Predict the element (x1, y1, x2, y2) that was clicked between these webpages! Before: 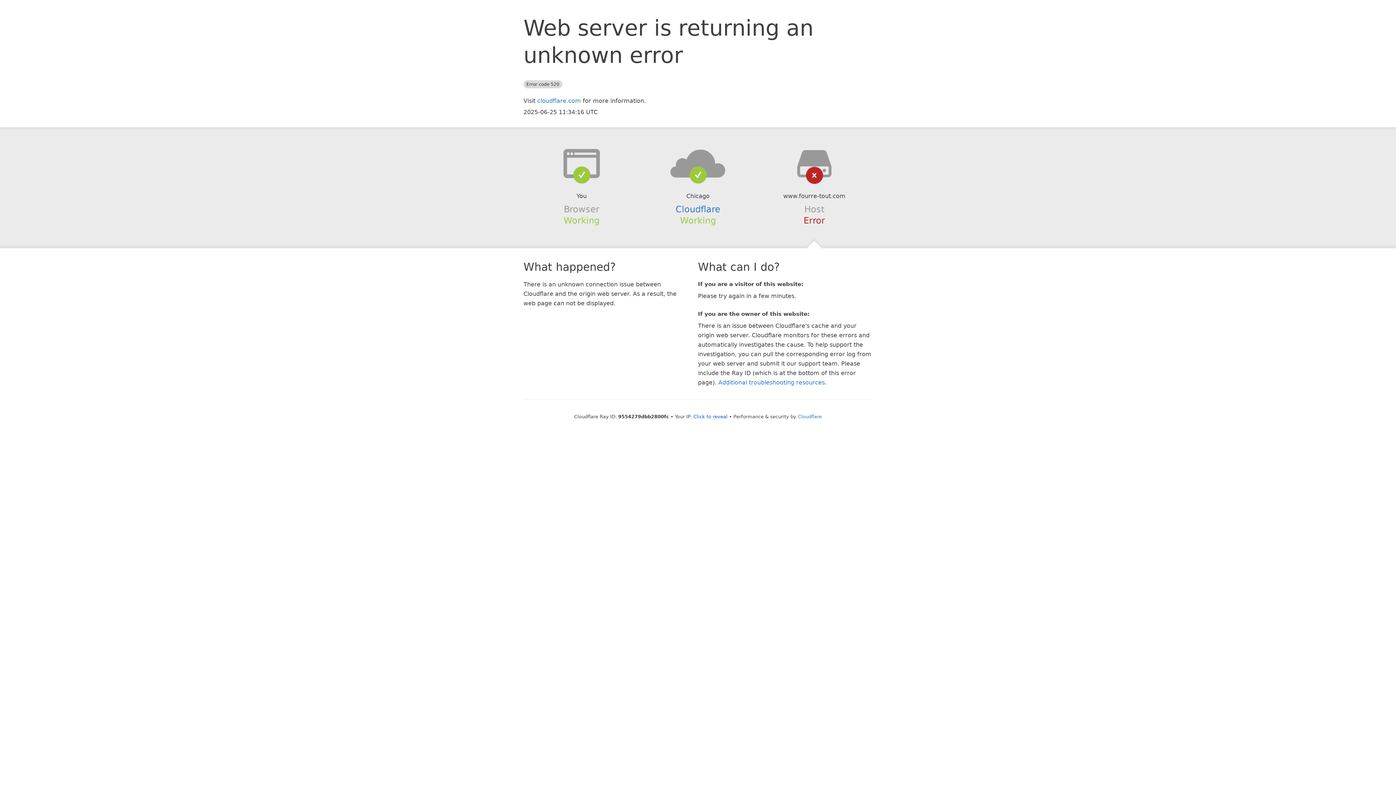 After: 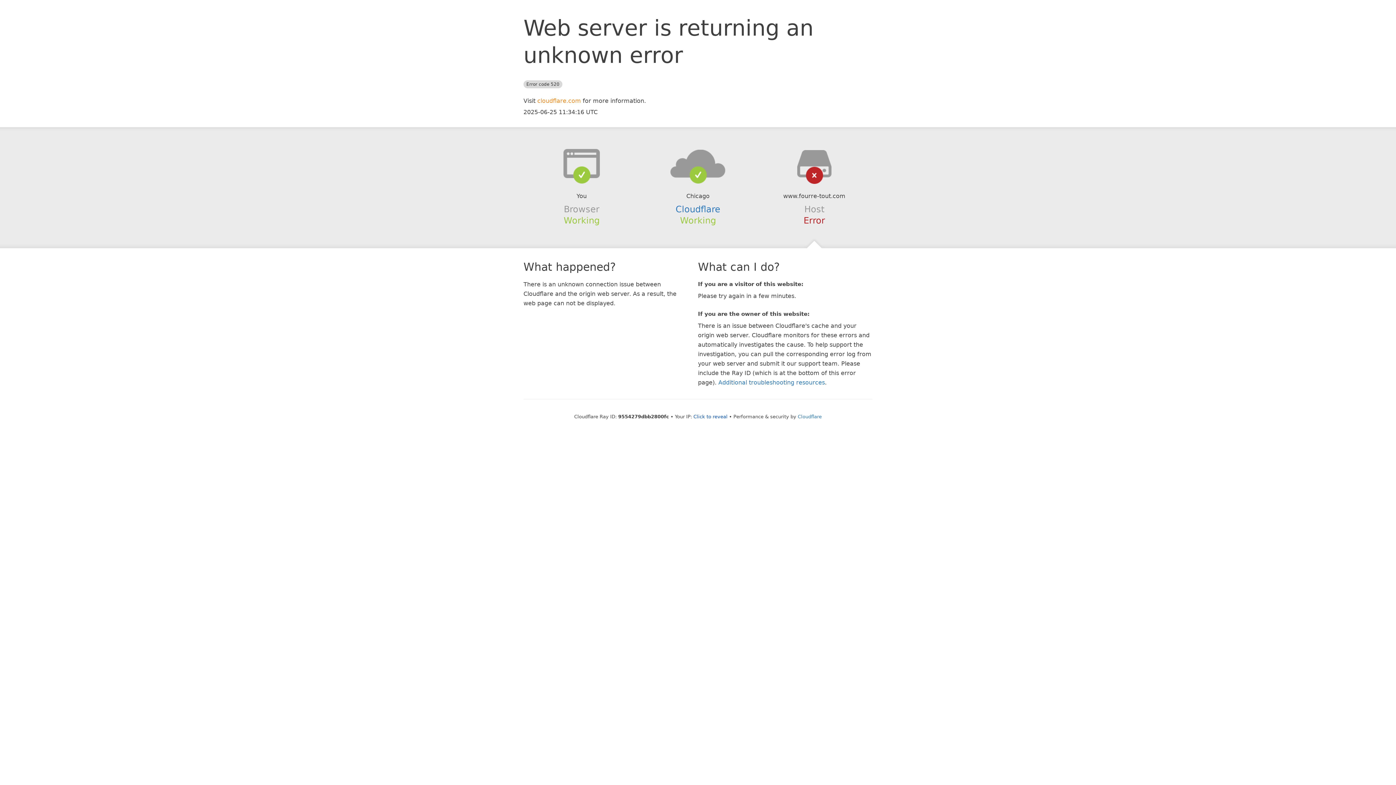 Action: label: cloudflare.com bbox: (537, 97, 581, 104)